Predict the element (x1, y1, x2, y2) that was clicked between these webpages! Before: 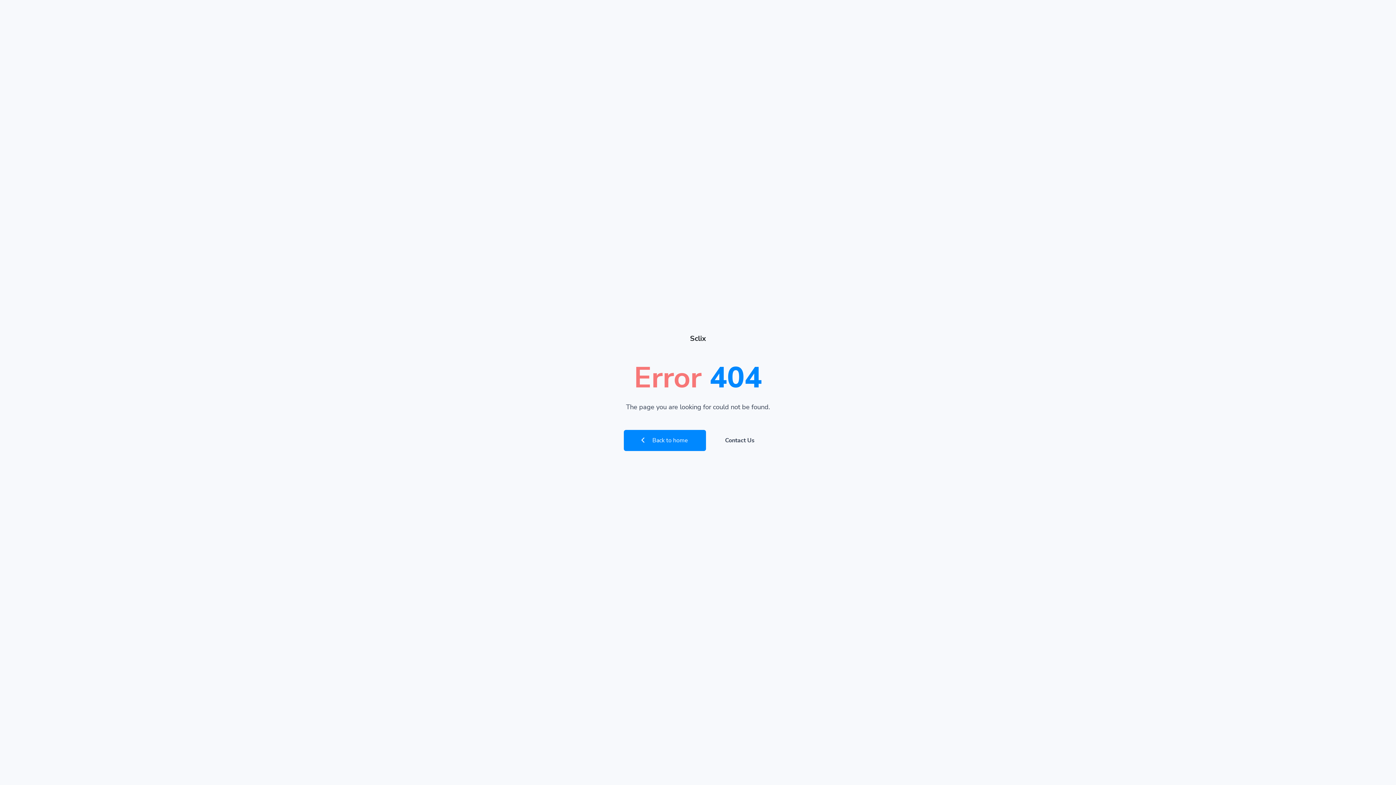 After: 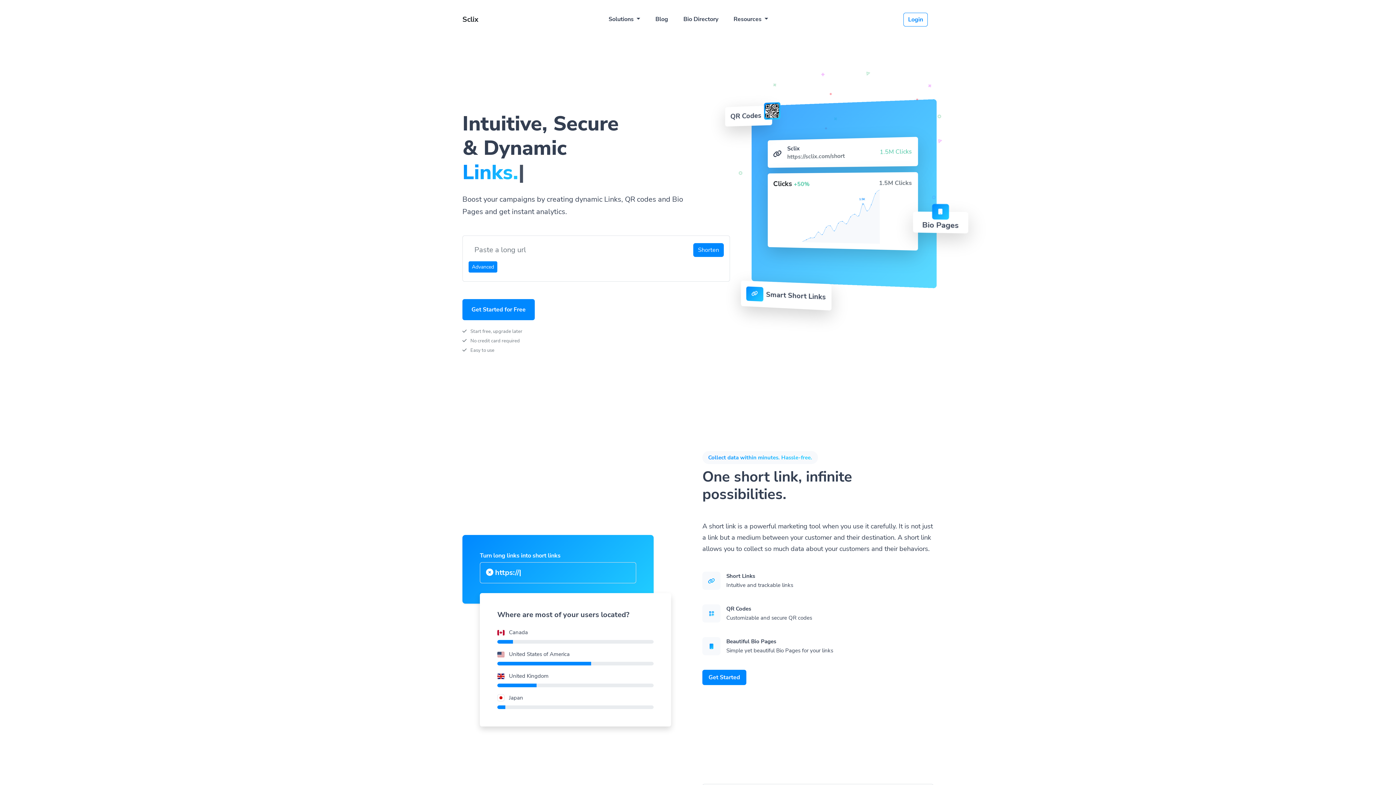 Action: label:  Back to home bbox: (623, 430, 706, 451)